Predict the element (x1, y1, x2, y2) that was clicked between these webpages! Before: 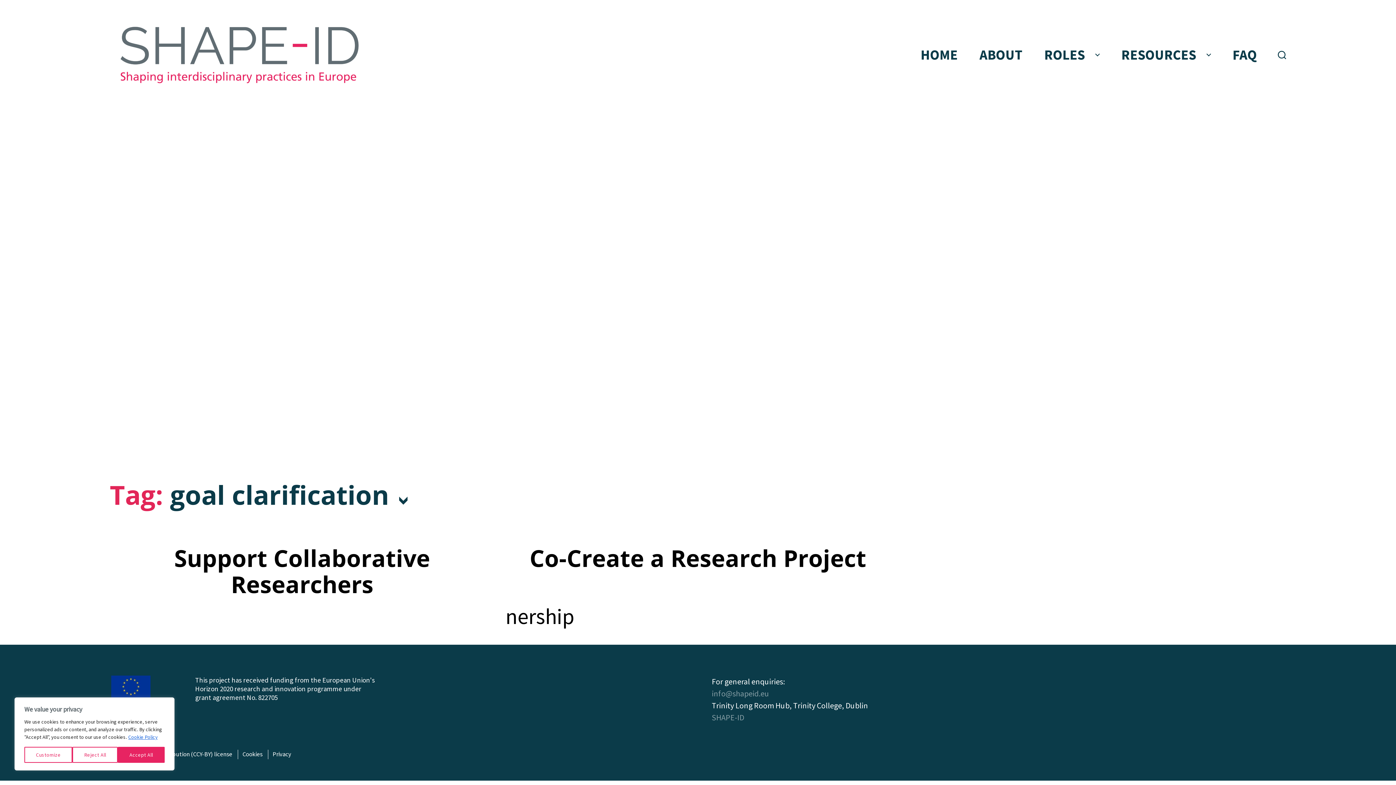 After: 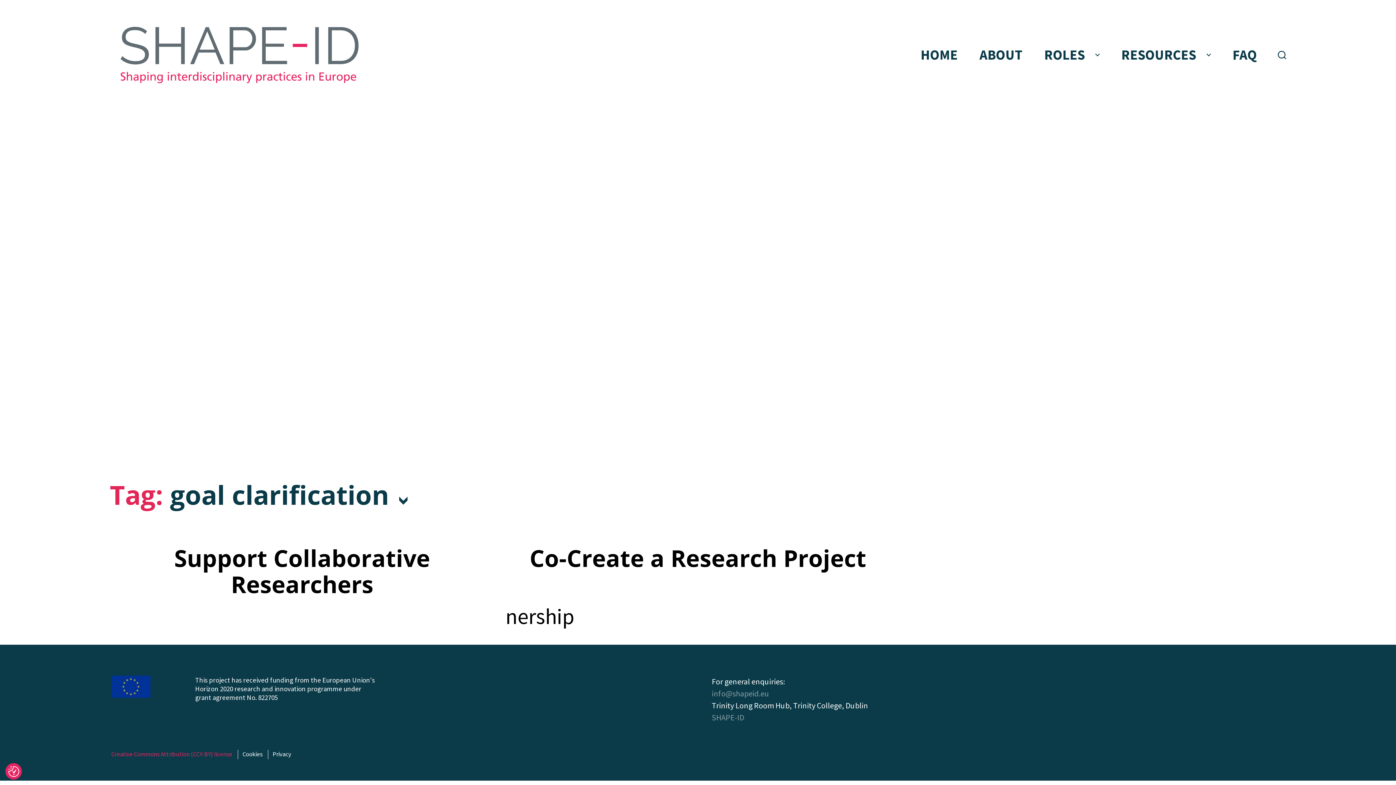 Action: label: Accept All bbox: (117, 747, 164, 763)